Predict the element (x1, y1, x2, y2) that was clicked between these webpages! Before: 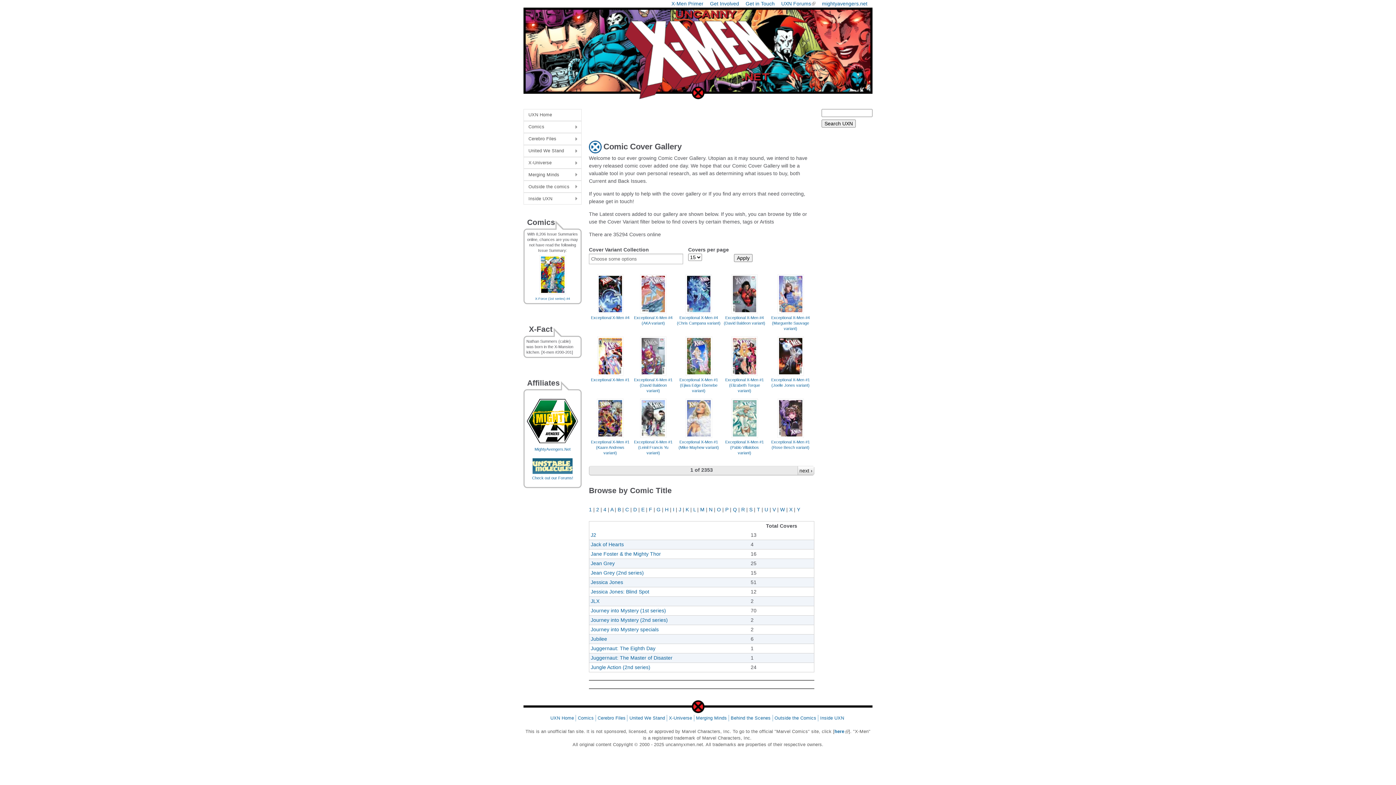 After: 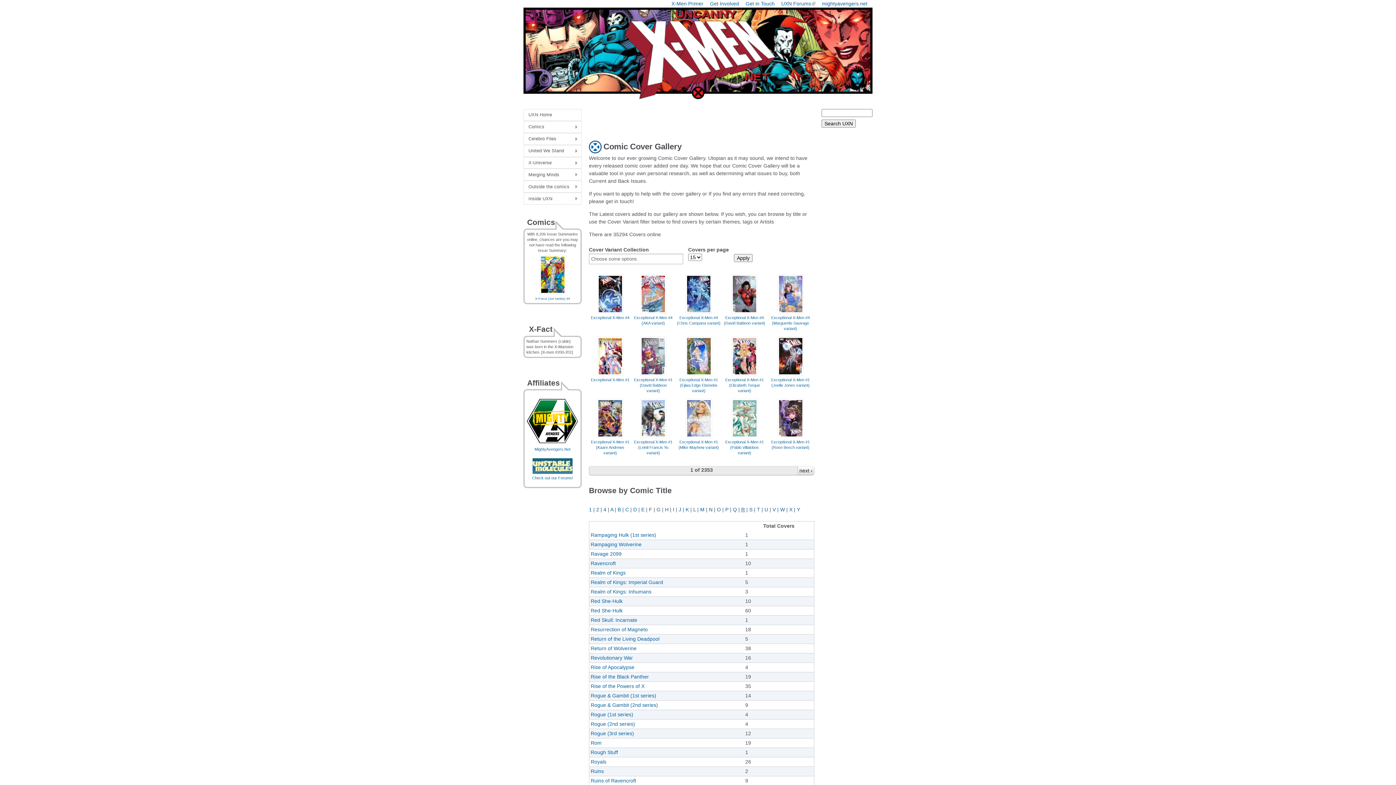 Action: bbox: (741, 506, 745, 512) label: R